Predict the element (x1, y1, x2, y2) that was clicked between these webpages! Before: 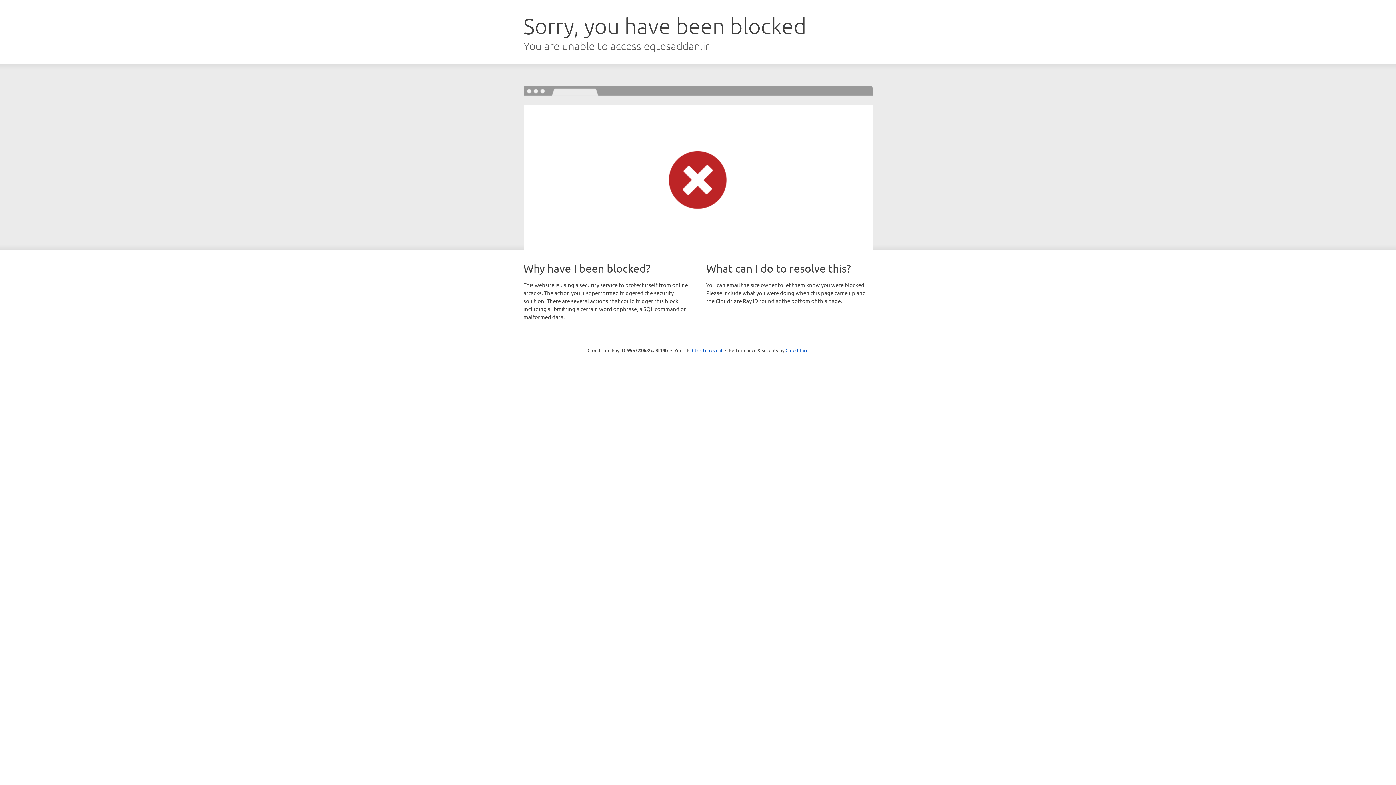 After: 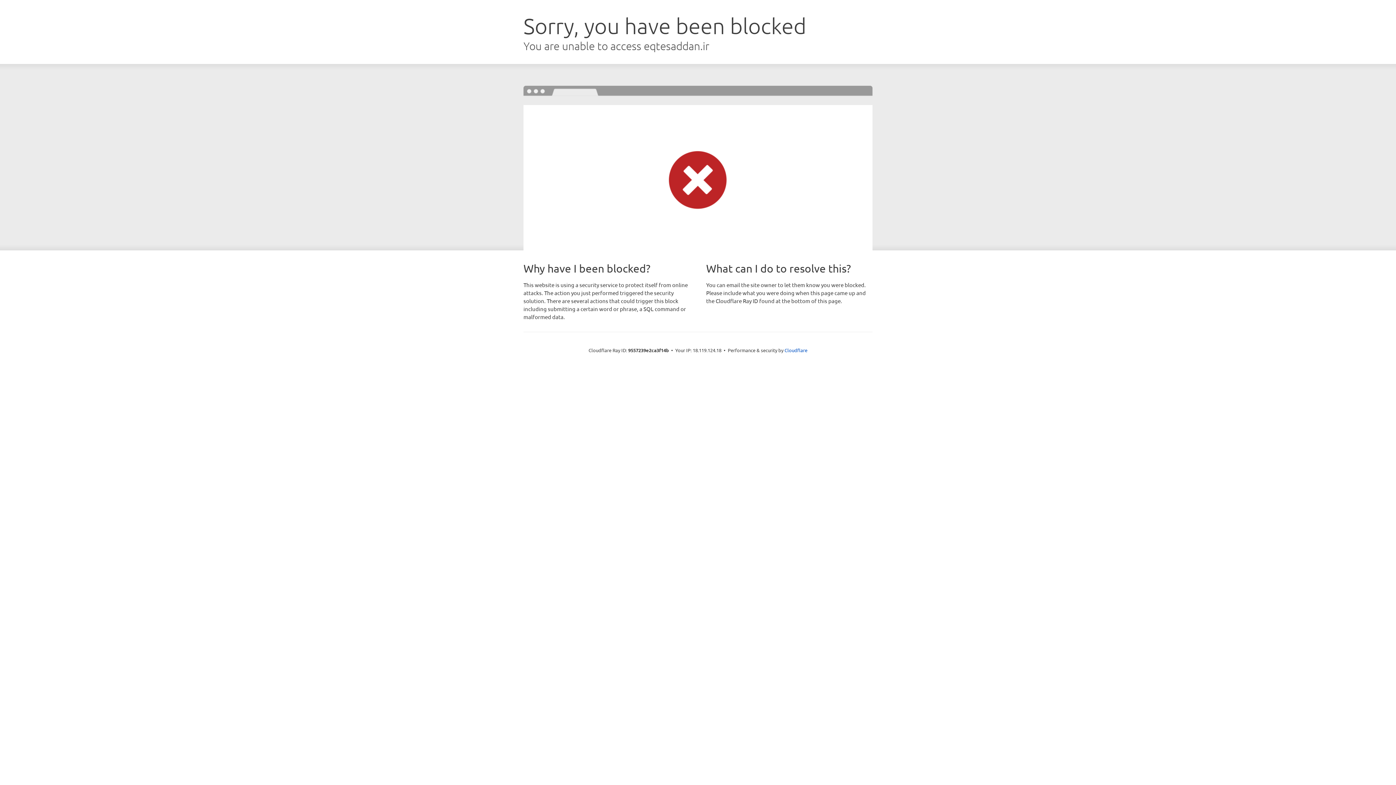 Action: bbox: (692, 346, 722, 353) label: Click to reveal